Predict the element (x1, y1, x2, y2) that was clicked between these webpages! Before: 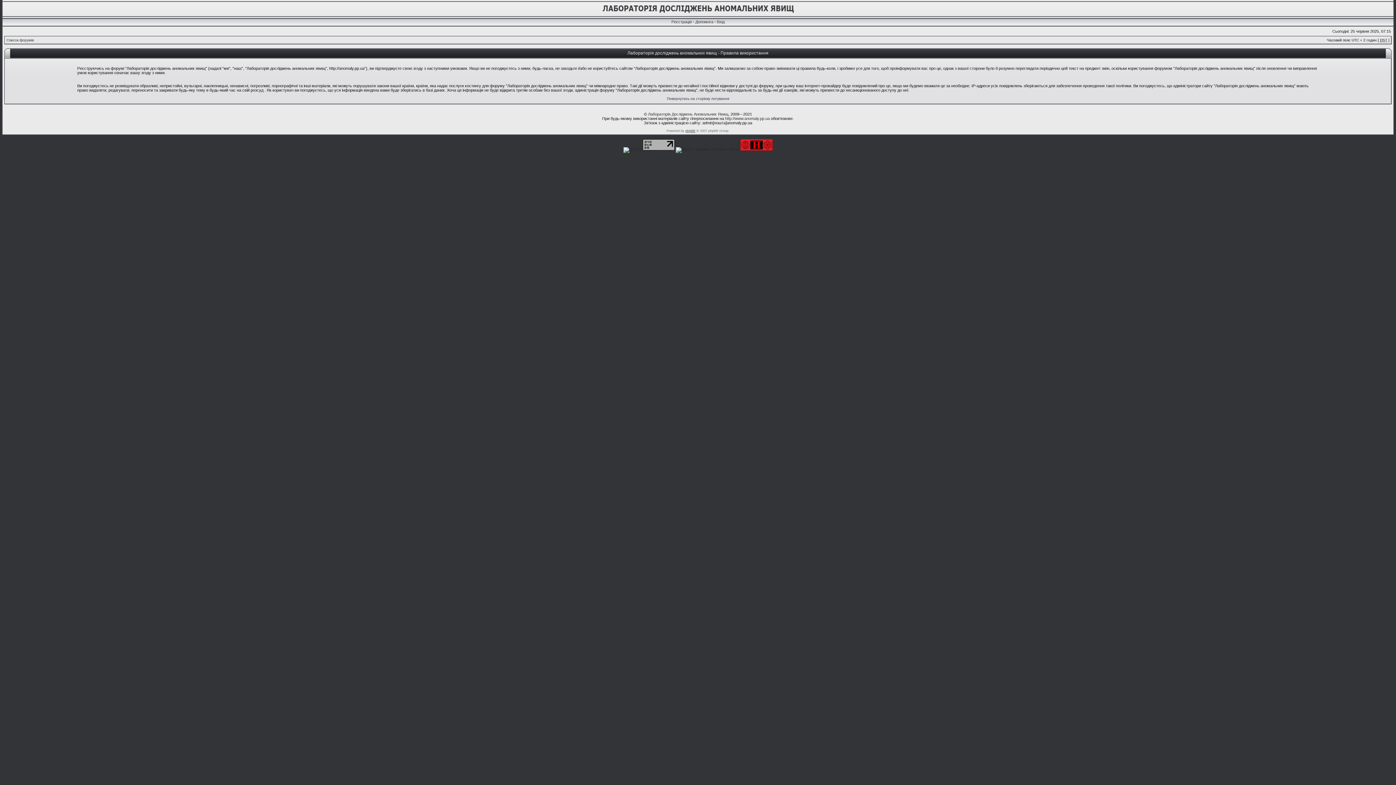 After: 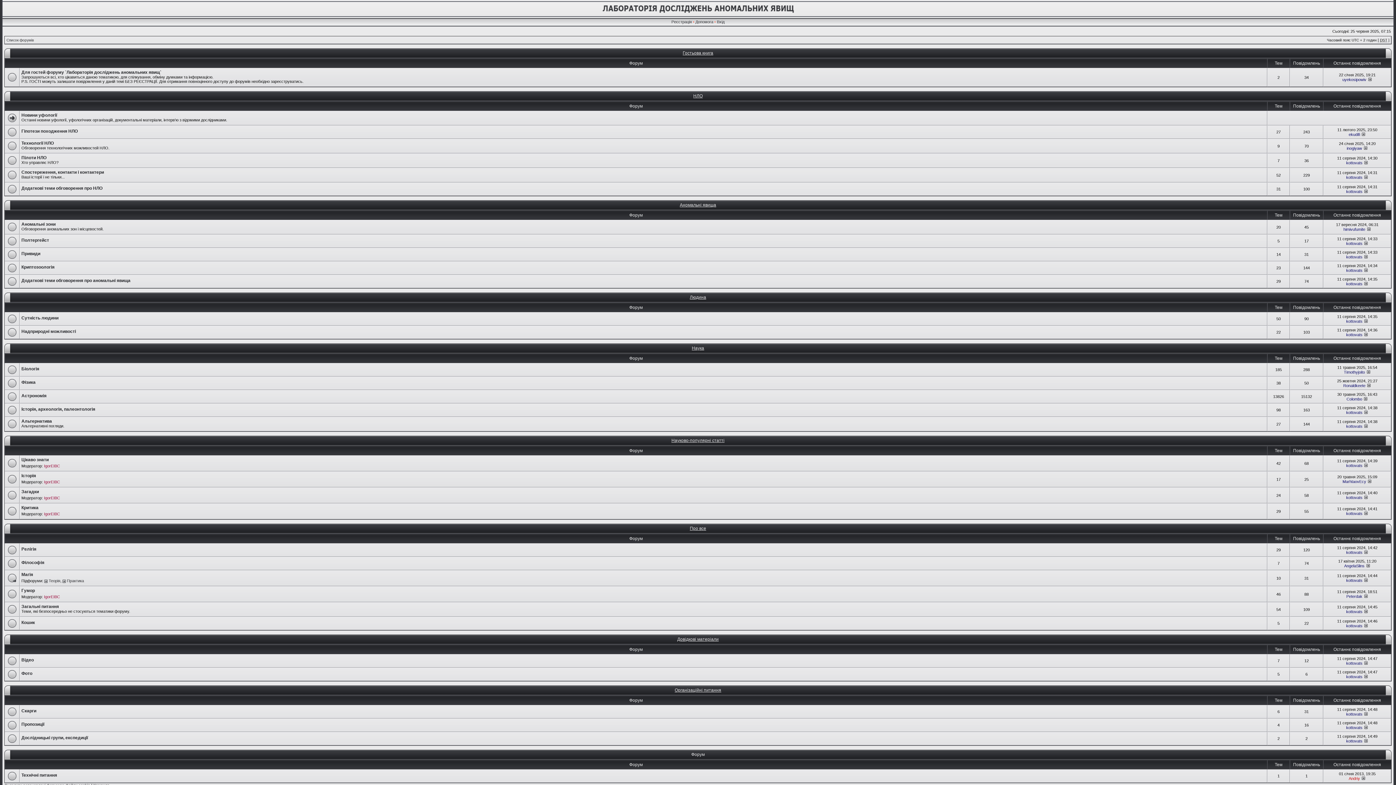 Action: label: Лабораторія Досліджень Аномальних Явищ bbox: (648, 112, 728, 116)